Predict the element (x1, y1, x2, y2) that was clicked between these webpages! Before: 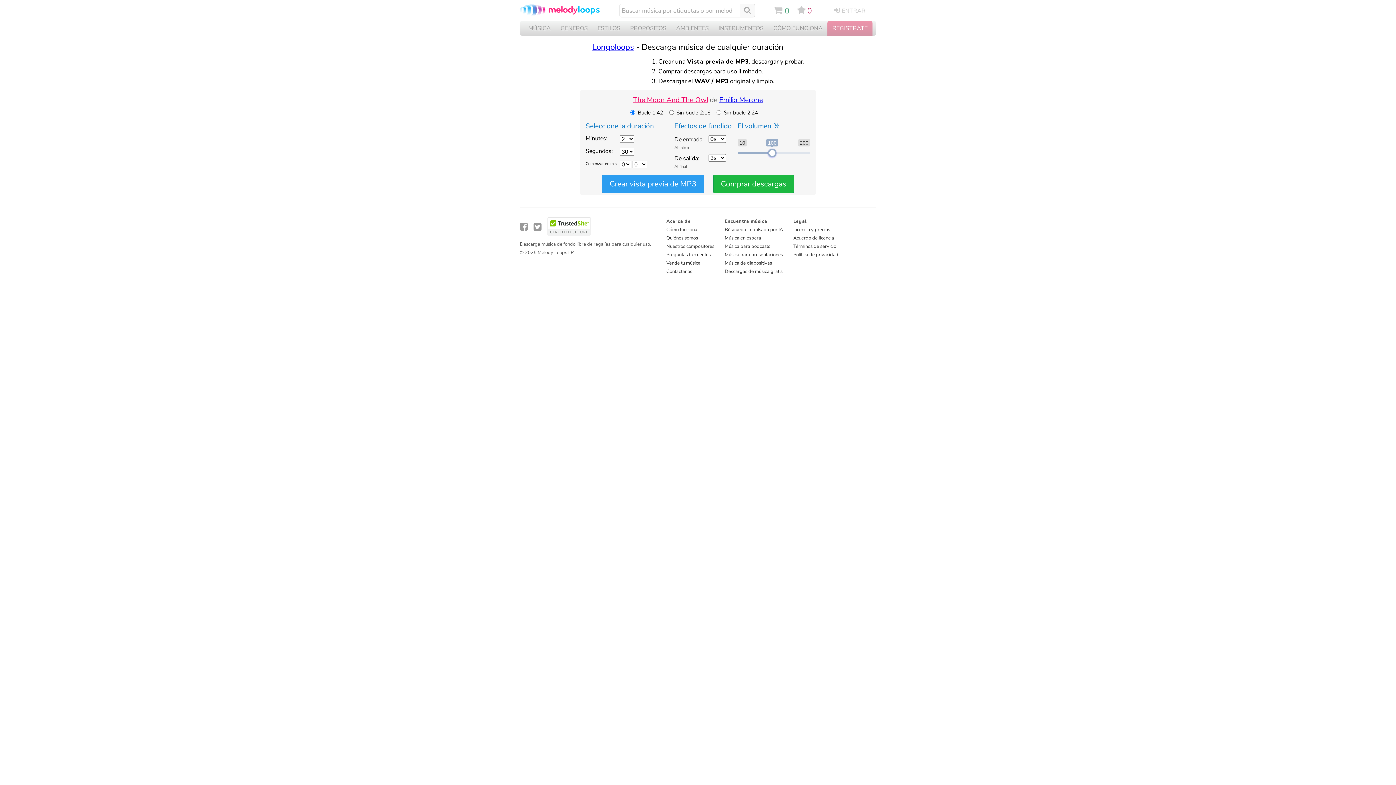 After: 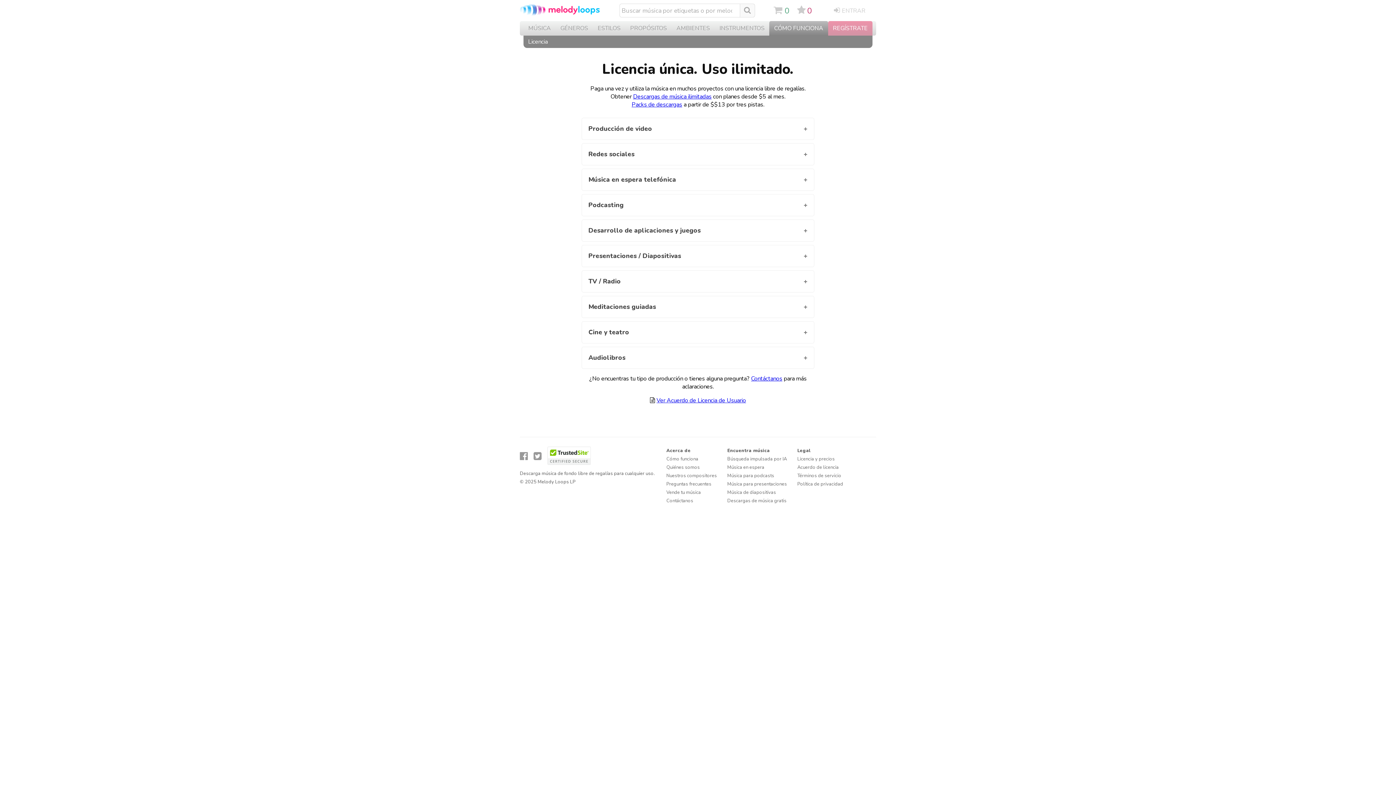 Action: label: Licencia y precios bbox: (793, 226, 830, 233)